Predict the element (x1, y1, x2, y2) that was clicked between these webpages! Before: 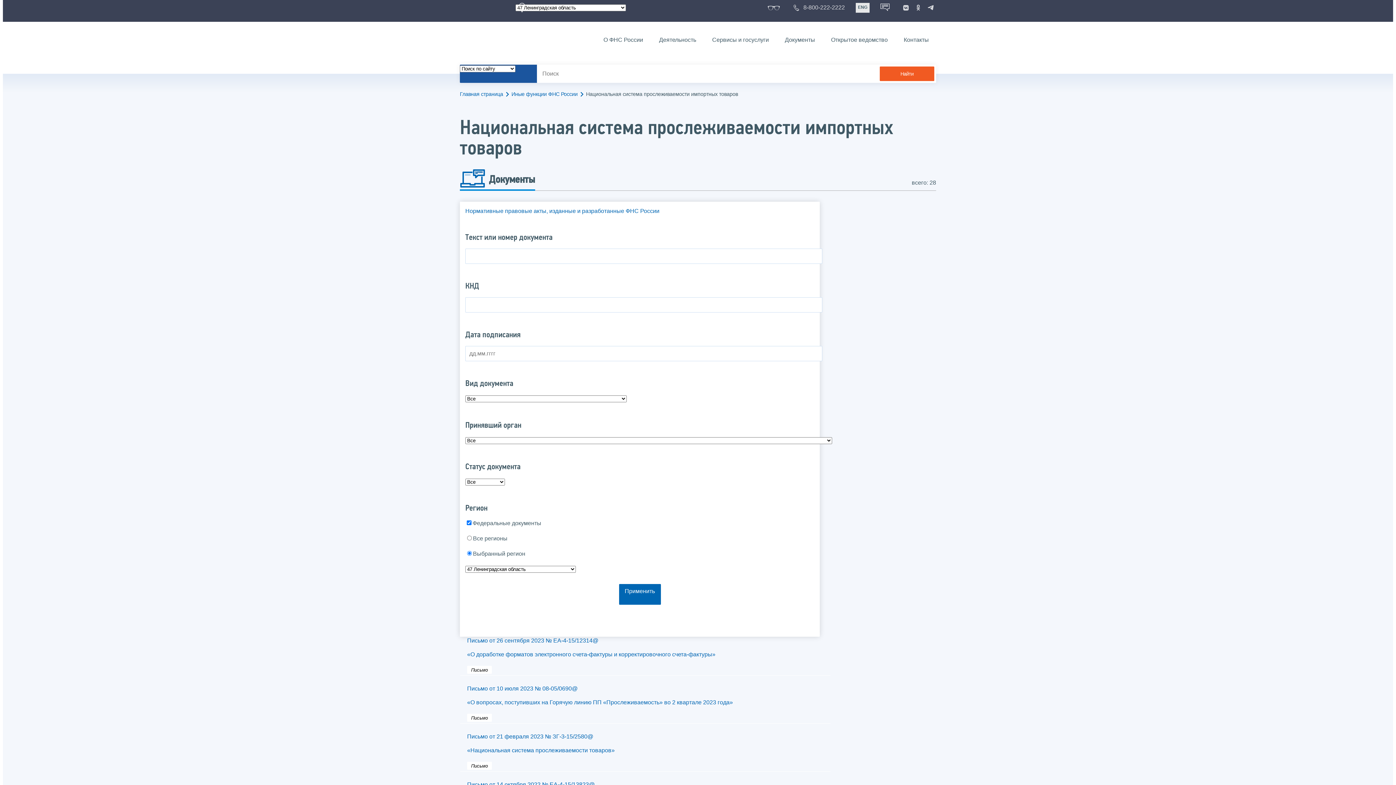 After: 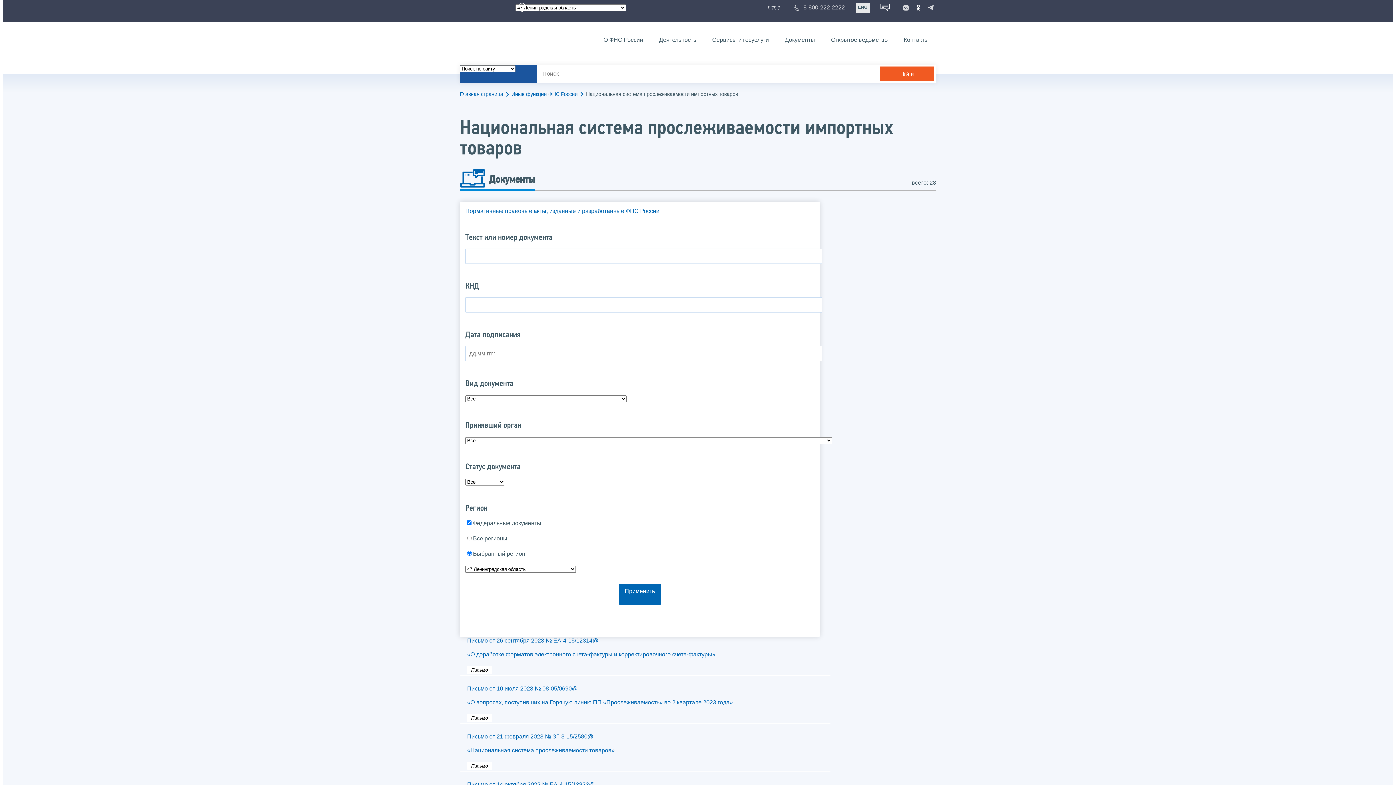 Action: bbox: (913, 2, 924, 13)